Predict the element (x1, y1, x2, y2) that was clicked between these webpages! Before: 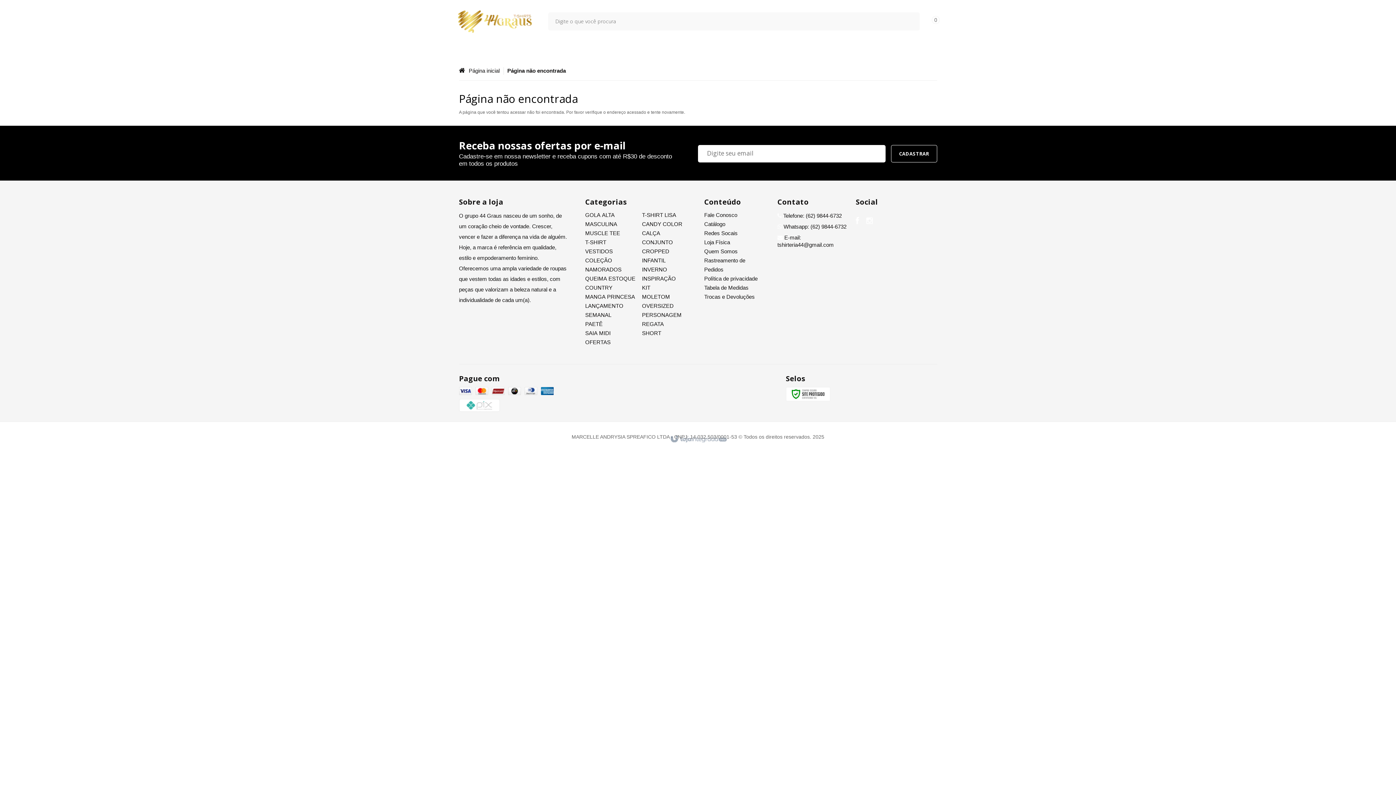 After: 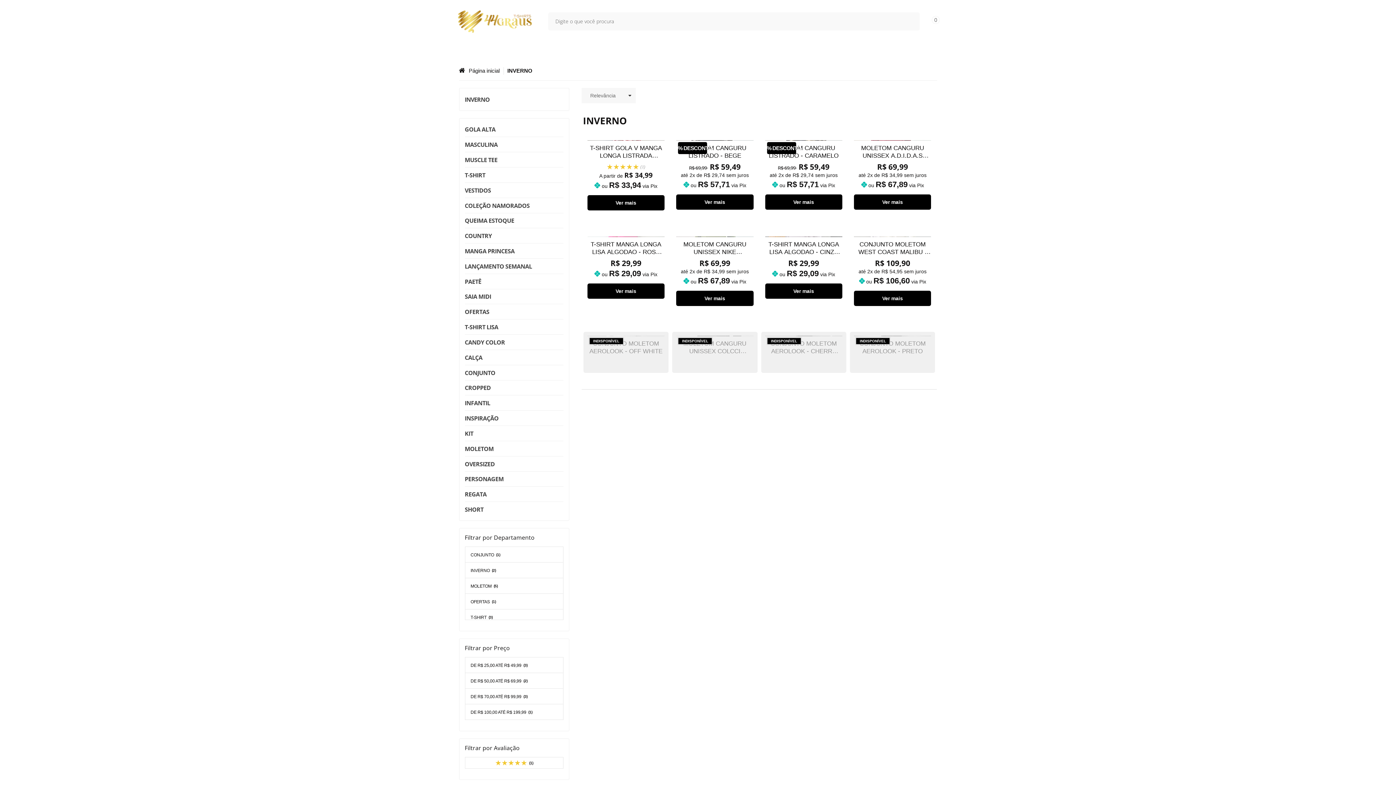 Action: bbox: (642, 266, 667, 272) label: INVERNO